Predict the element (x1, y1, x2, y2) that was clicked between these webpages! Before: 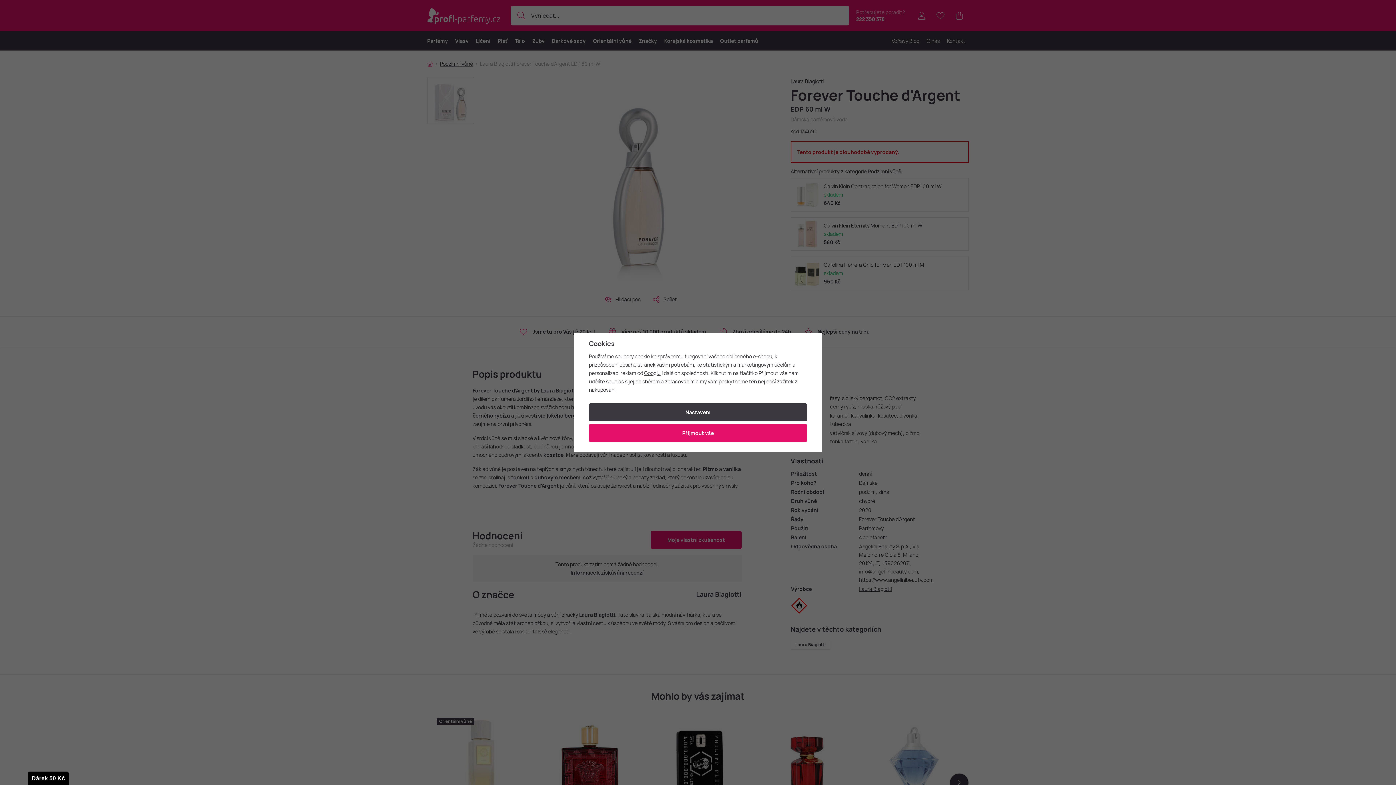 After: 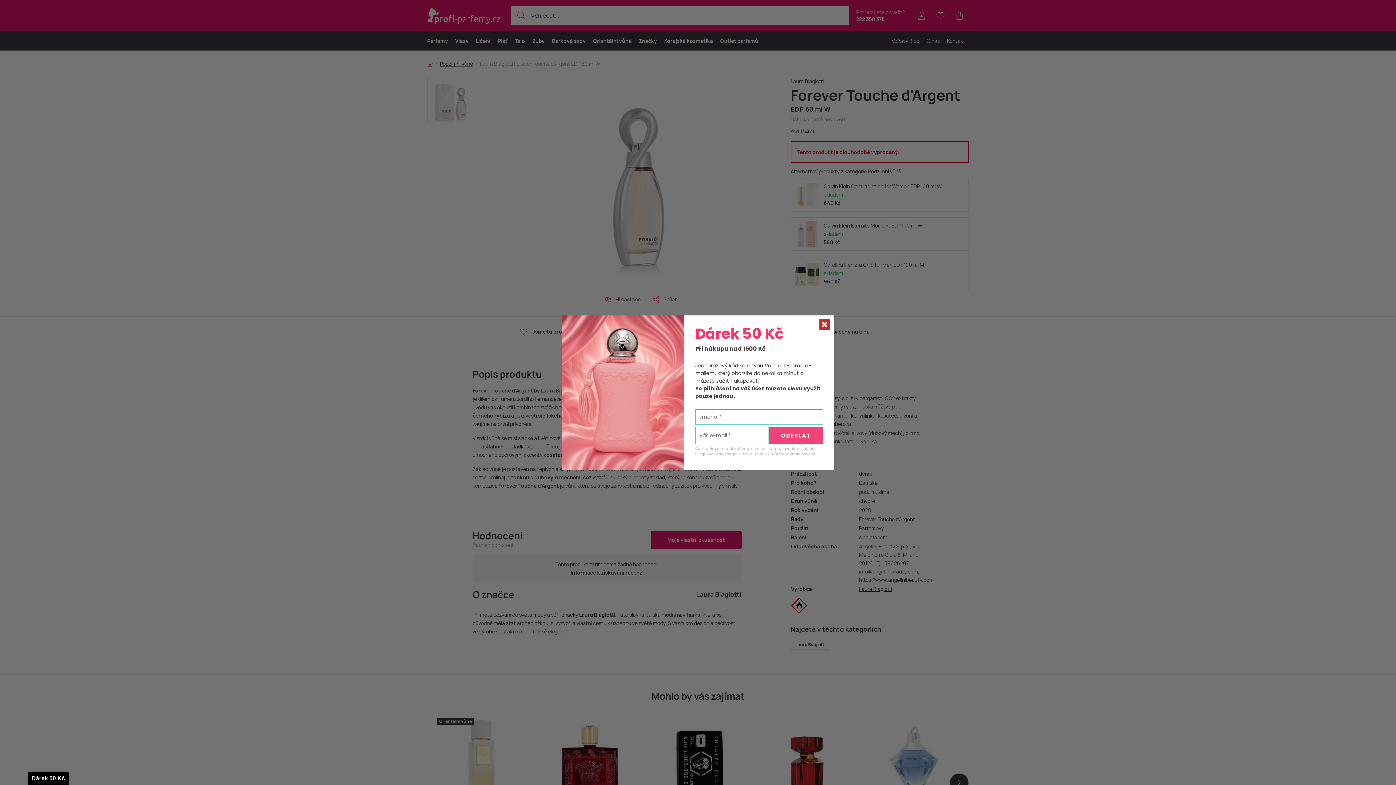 Action: label: Přijmout vše bbox: (589, 424, 807, 442)